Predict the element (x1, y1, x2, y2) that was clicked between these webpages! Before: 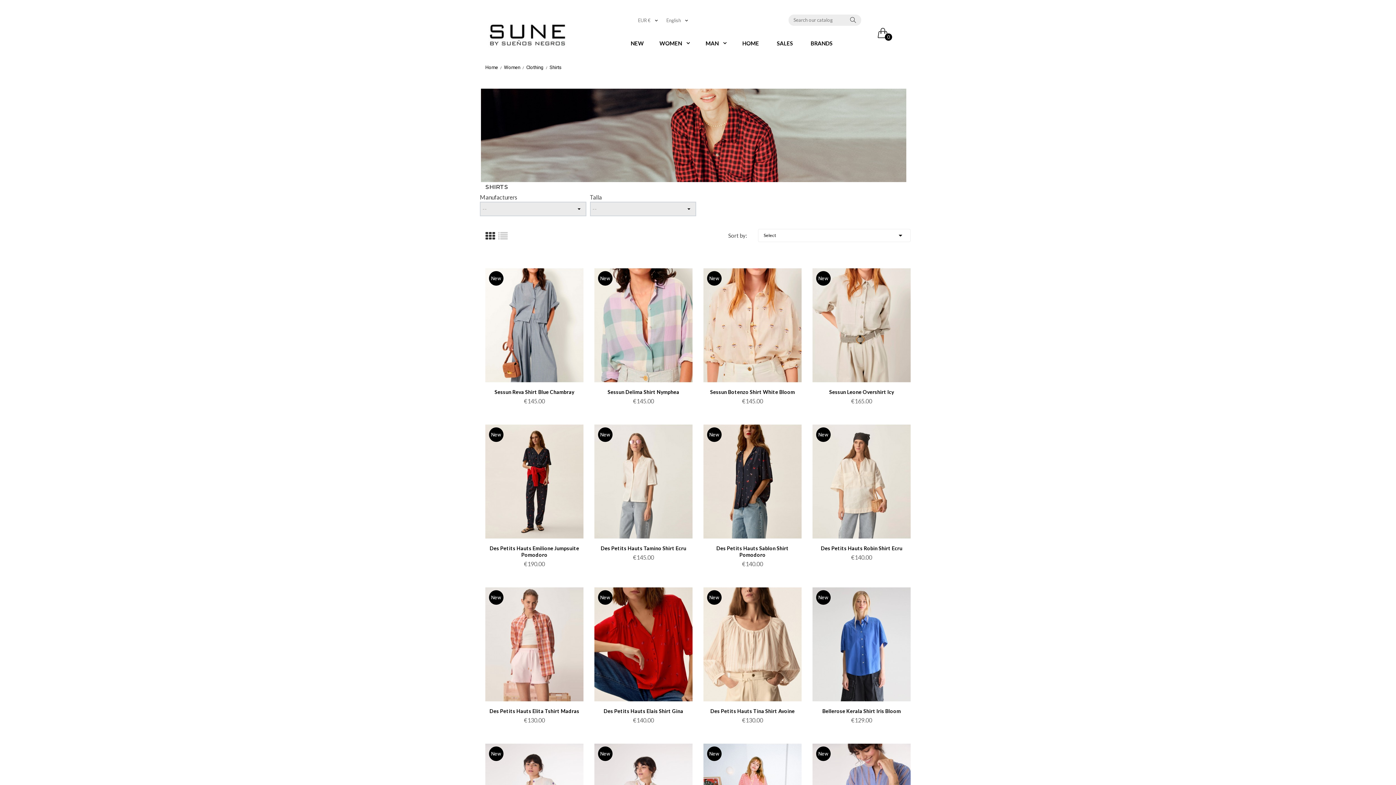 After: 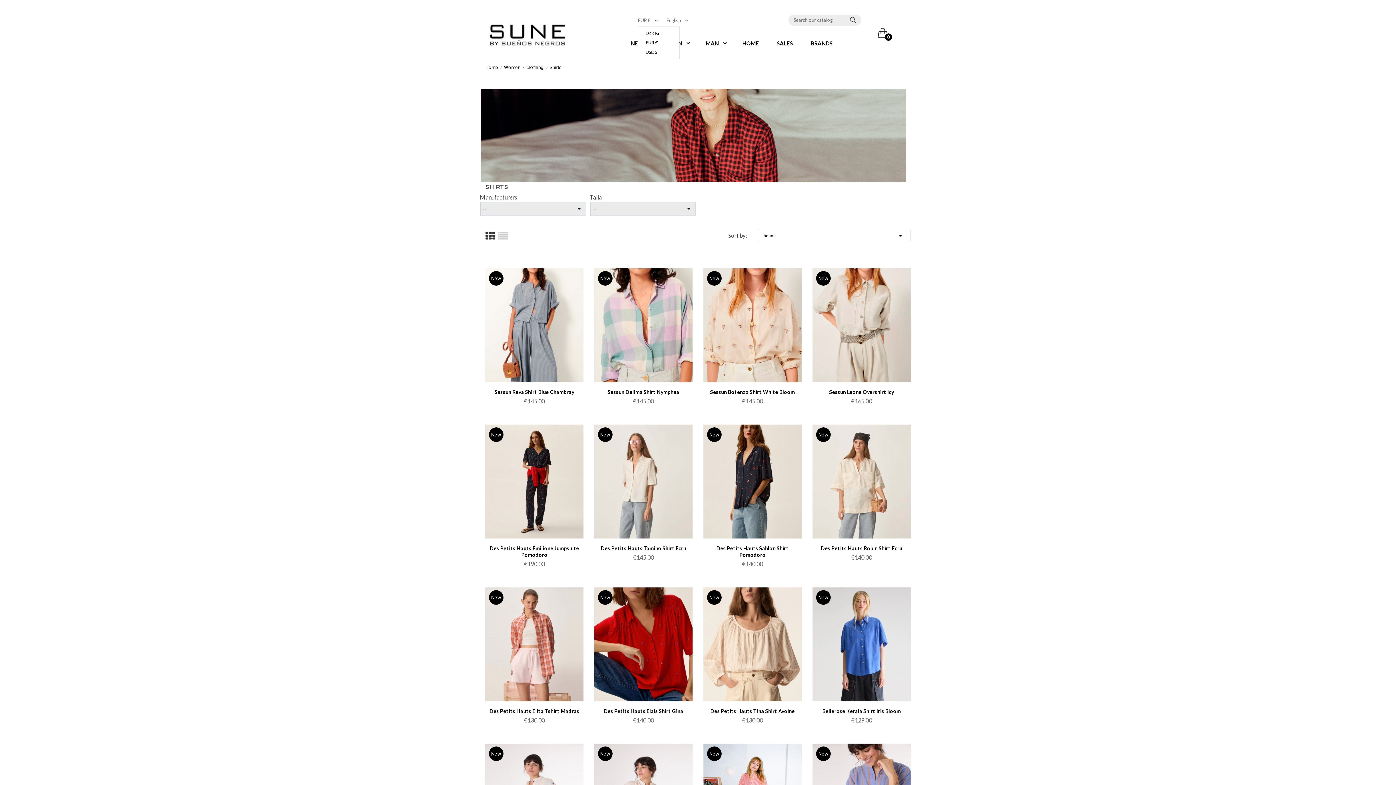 Action: bbox: (638, 14, 659, 25) label: Currency dropdown